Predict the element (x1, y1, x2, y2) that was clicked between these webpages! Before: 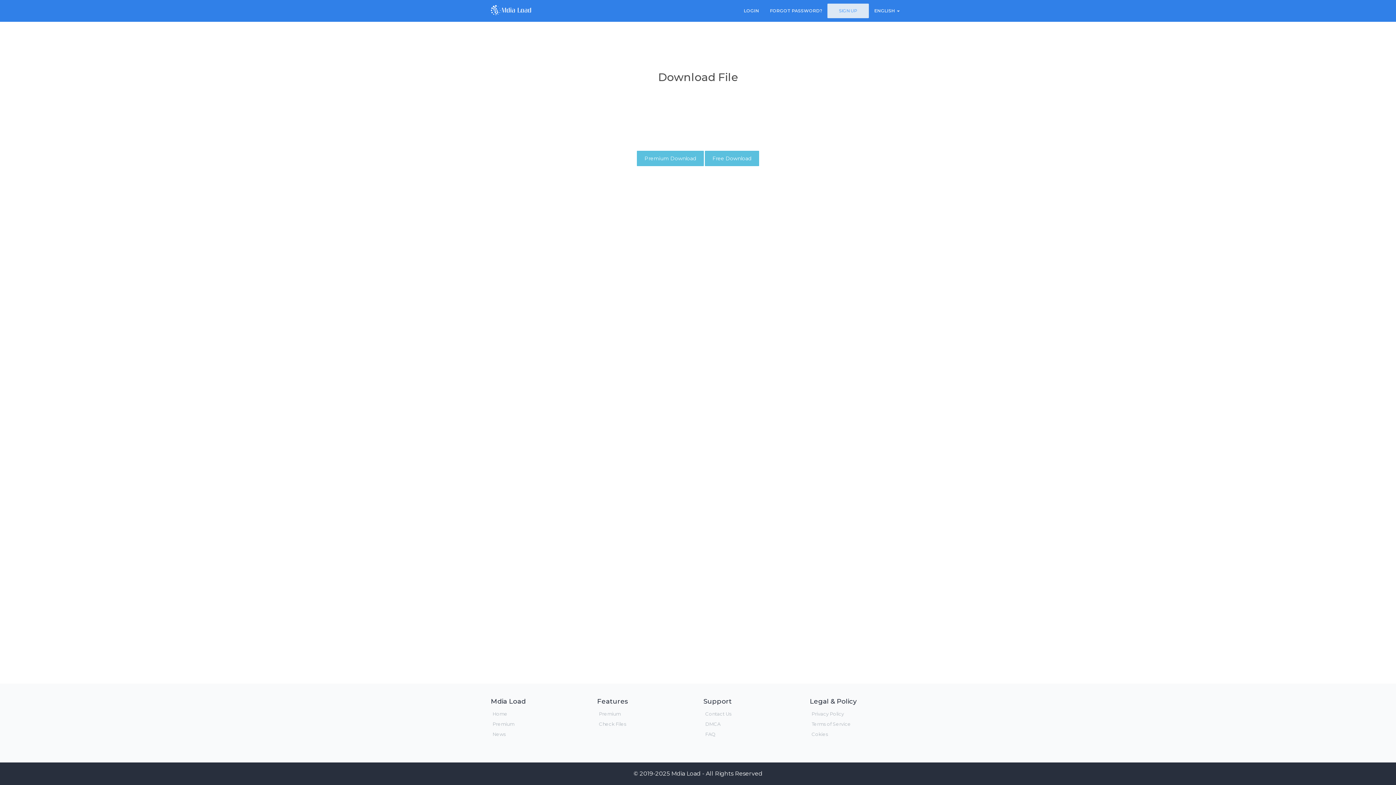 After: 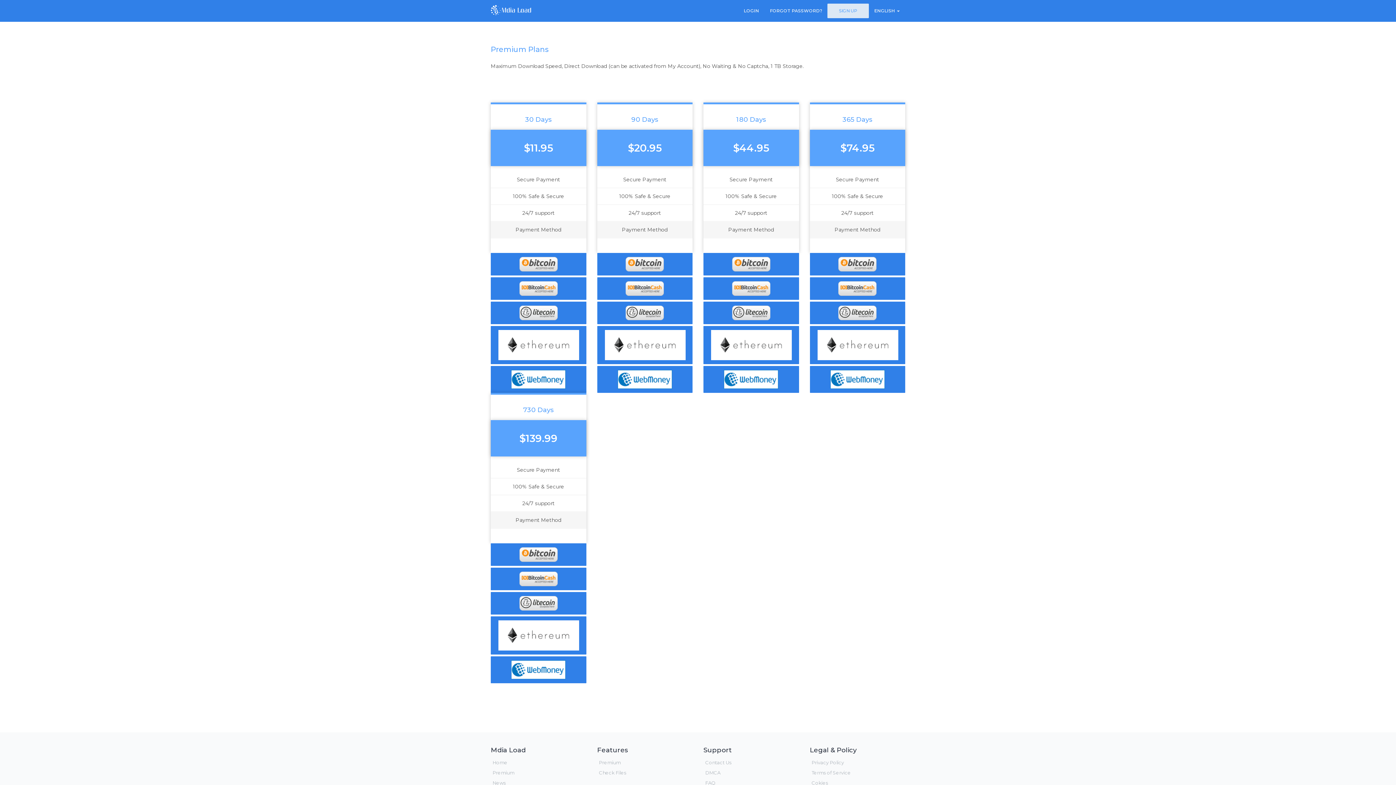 Action: bbox: (599, 711, 620, 717) label: Premium